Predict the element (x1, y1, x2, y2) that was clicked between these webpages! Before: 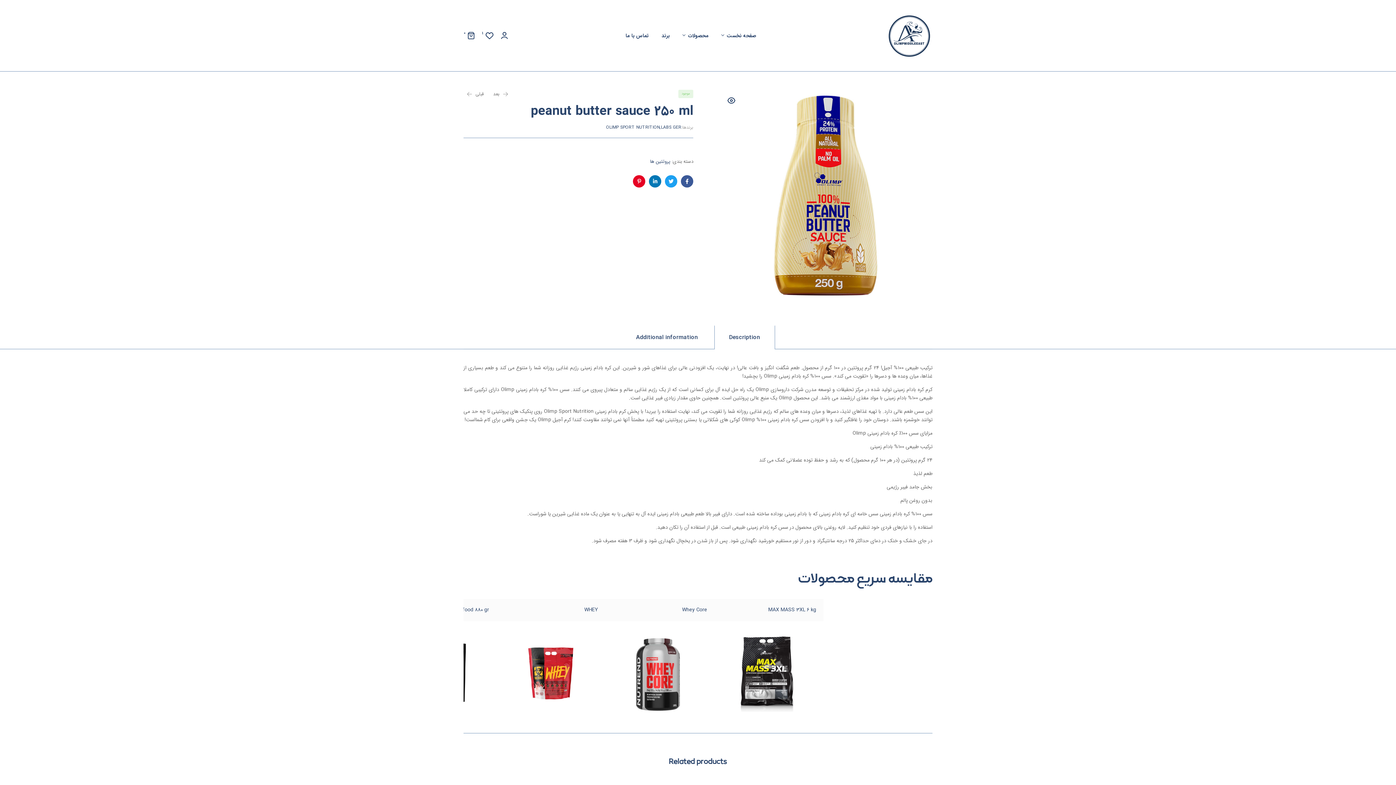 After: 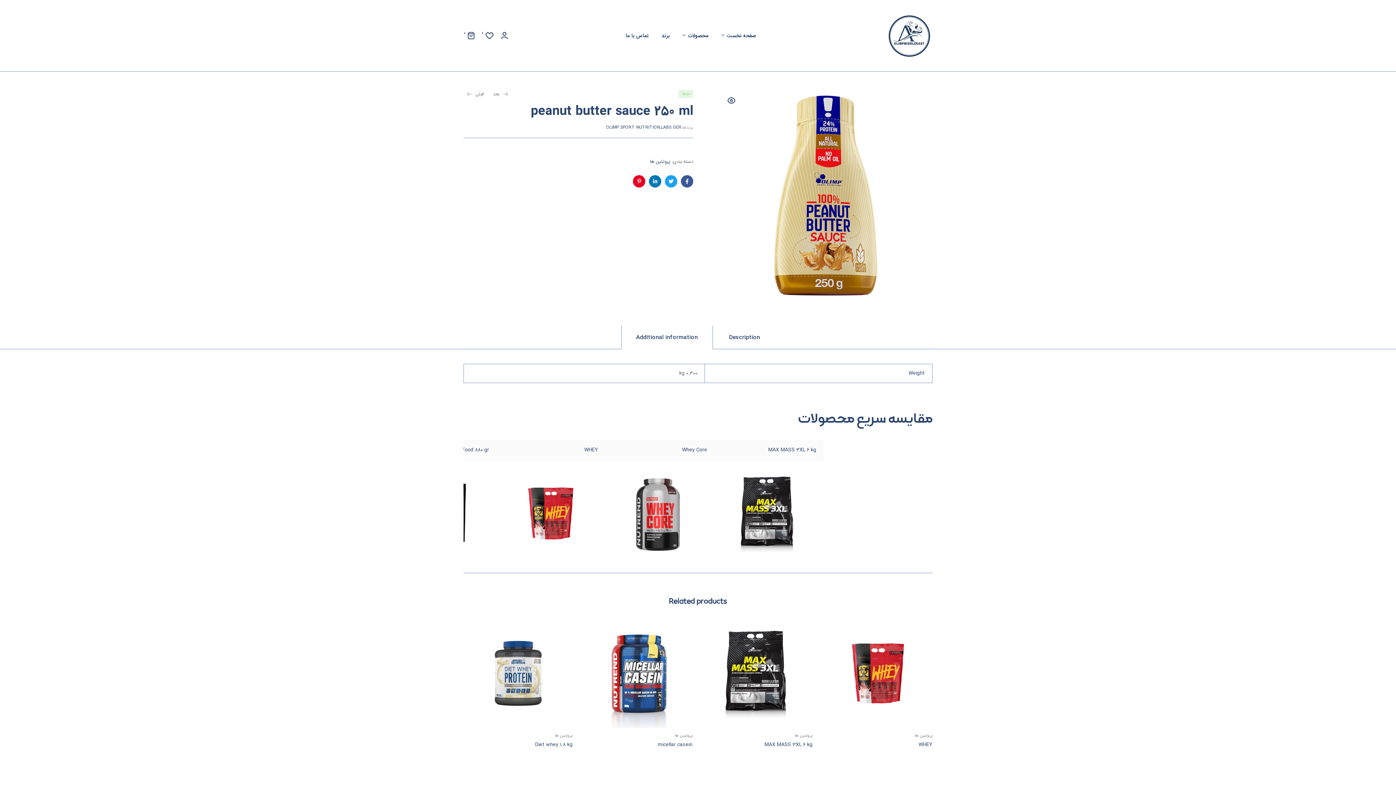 Action: bbox: (621, 325, 712, 349) label: Additional information